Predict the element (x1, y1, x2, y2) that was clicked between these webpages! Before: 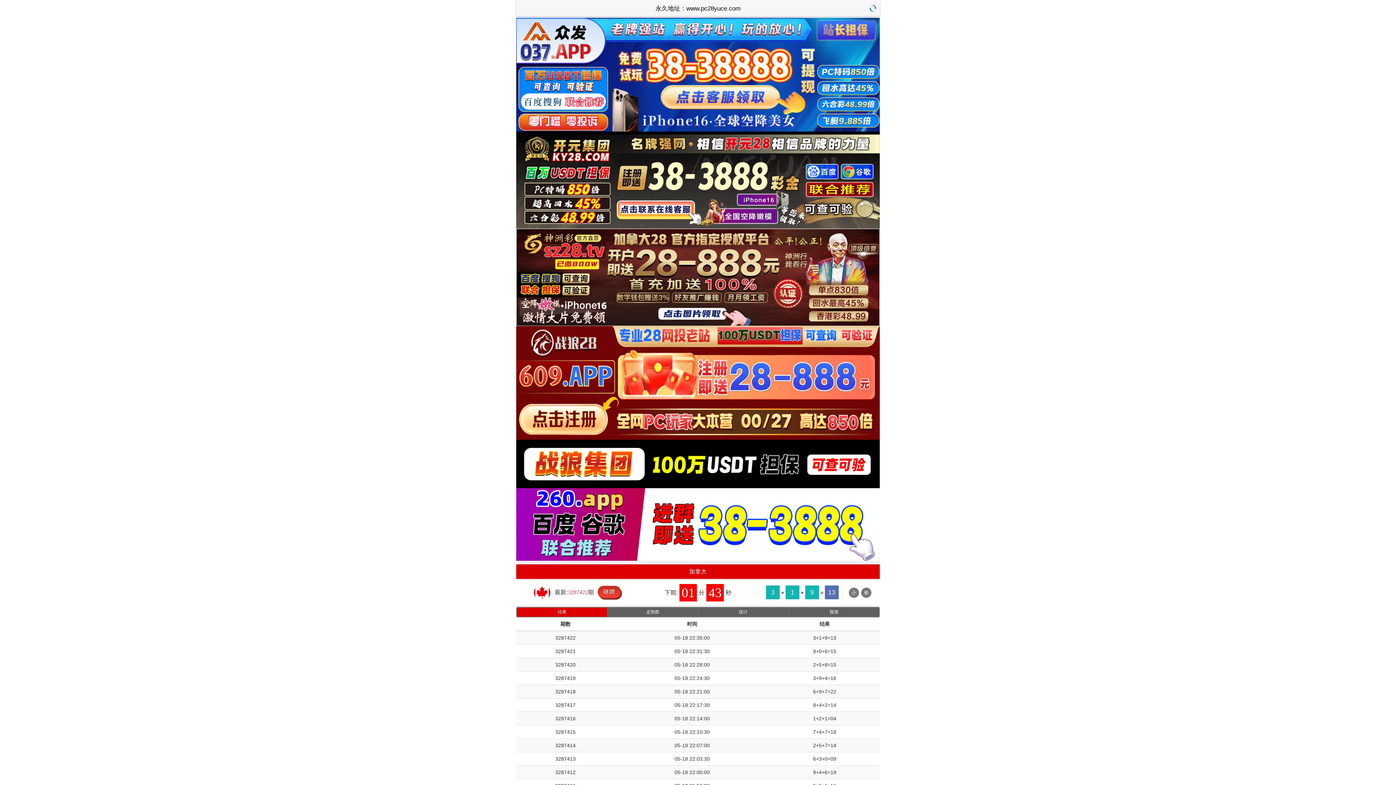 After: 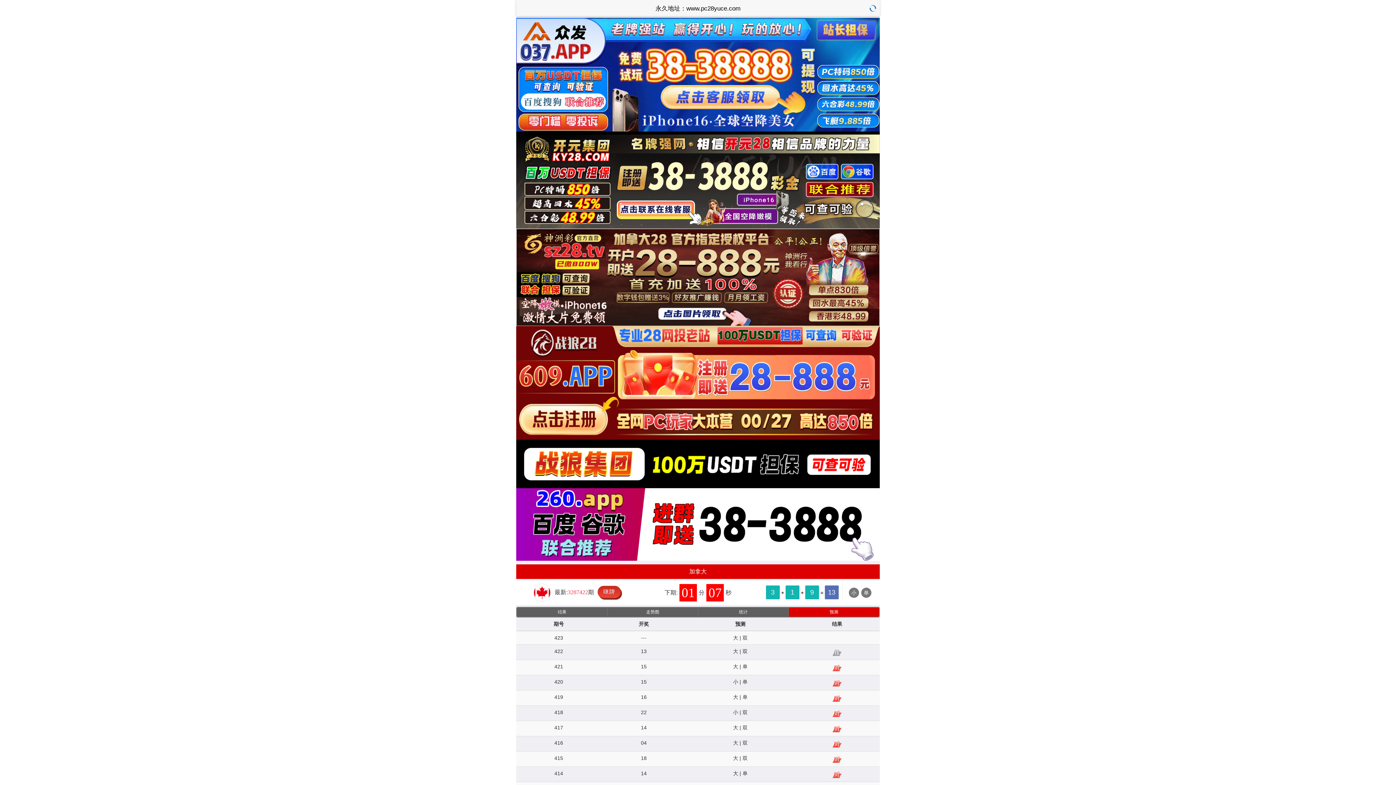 Action: label: 预测 bbox: (788, 494, 879, 503)